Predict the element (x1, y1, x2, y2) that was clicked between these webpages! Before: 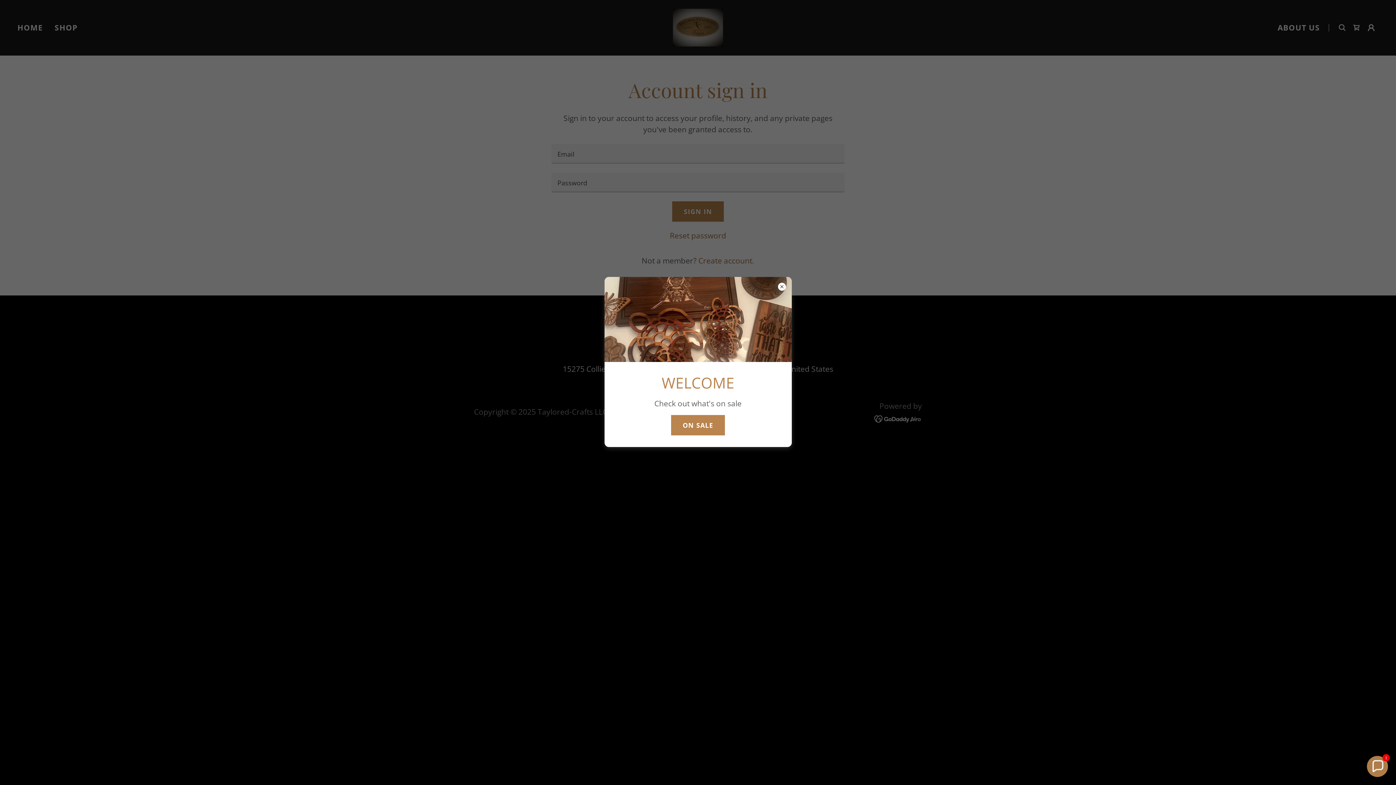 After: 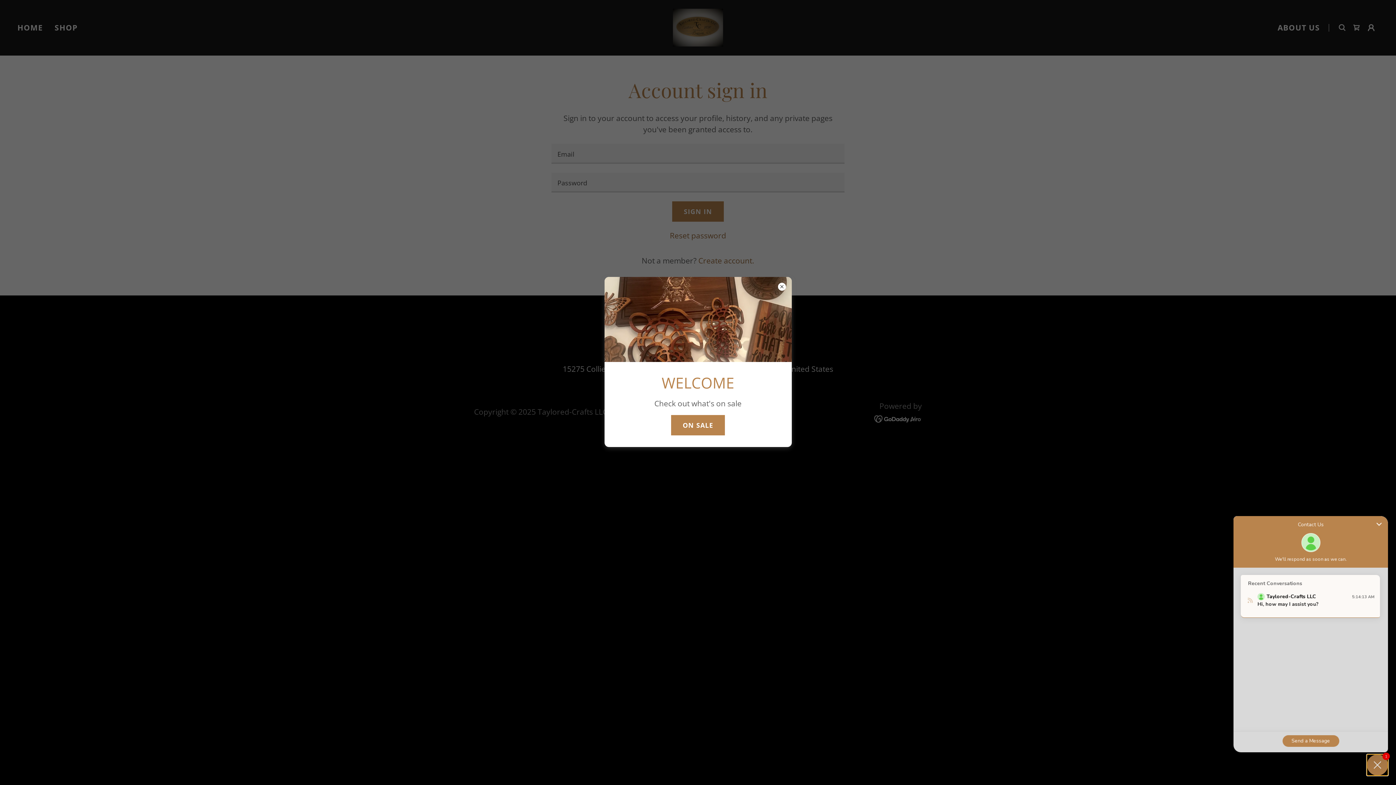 Action: bbox: (1367, 756, 1388, 777) label: Chat widget toggle